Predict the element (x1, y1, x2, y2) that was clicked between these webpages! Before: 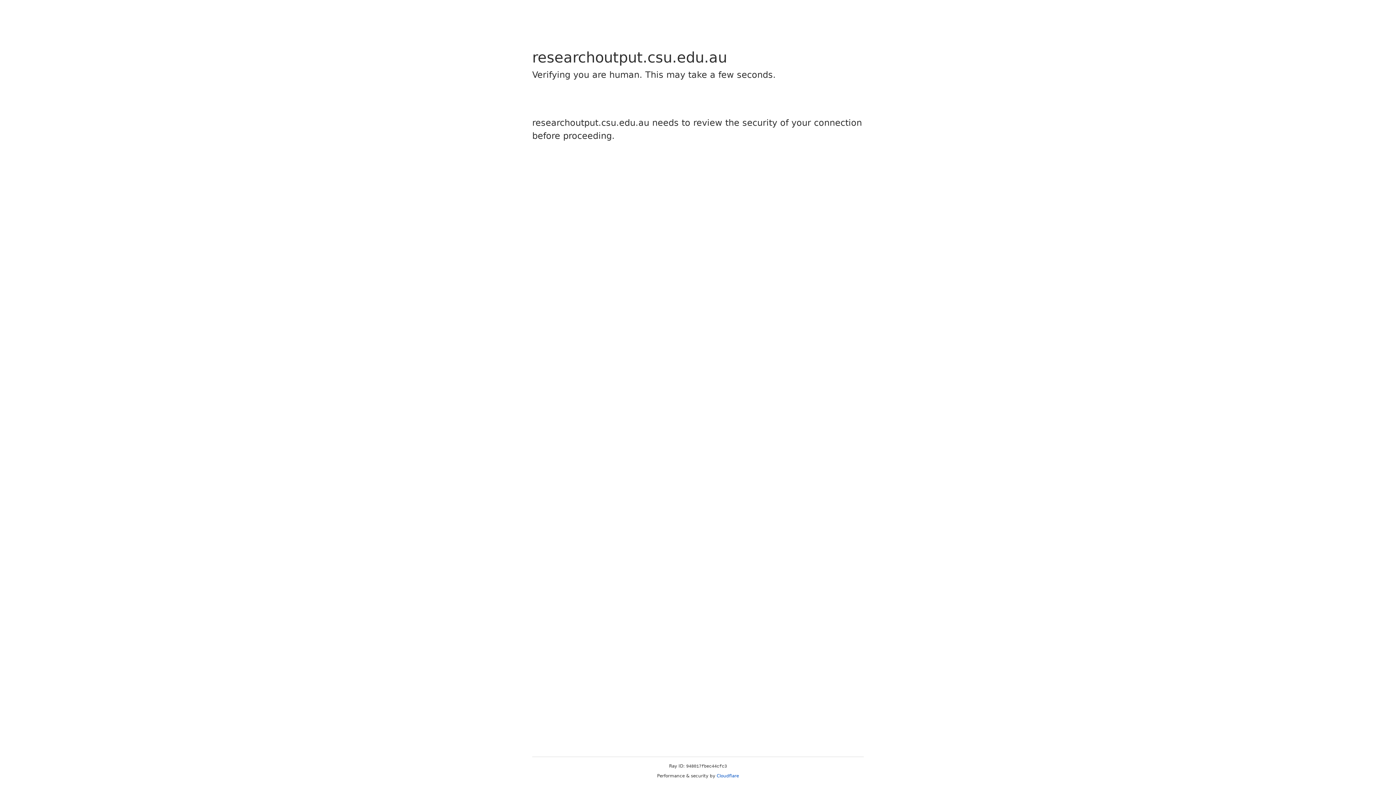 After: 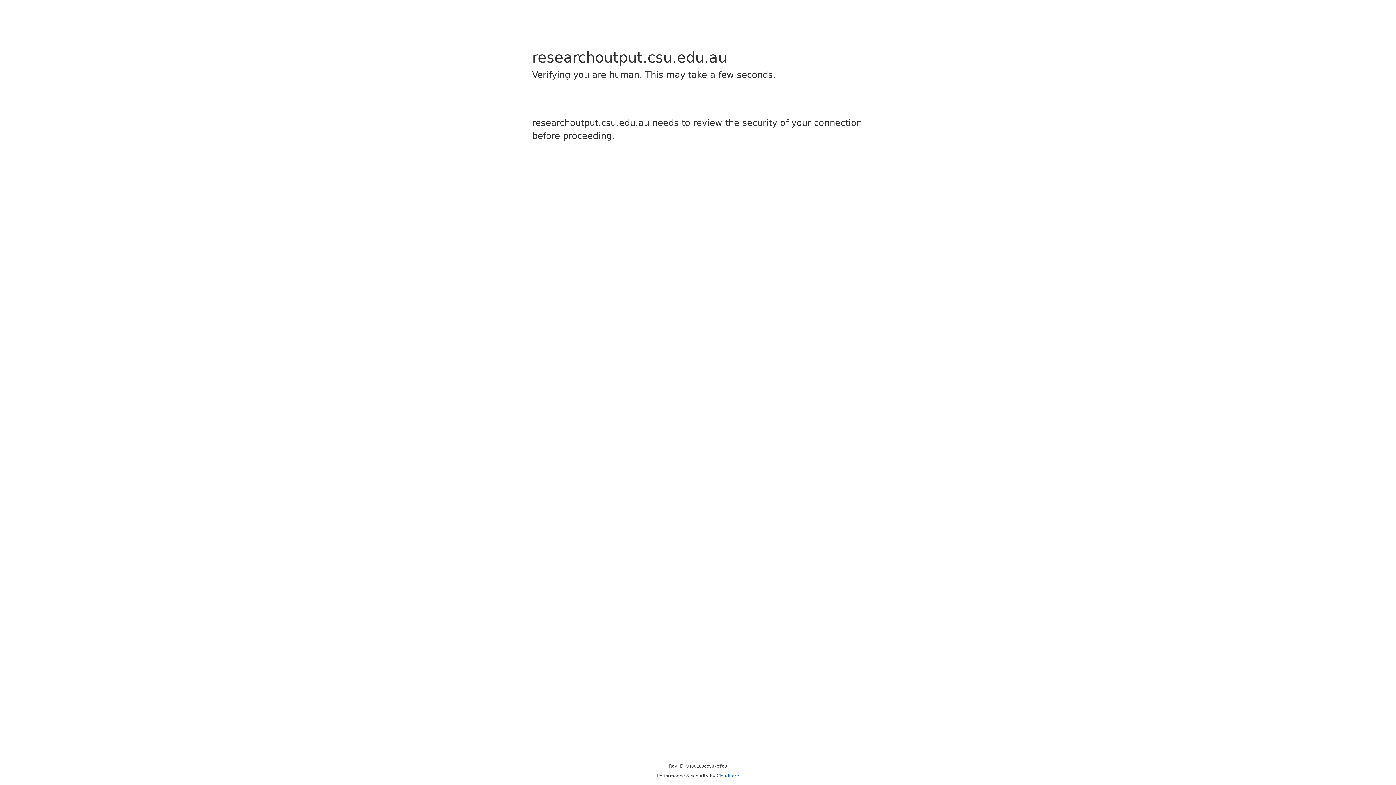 Action: label: Cloudflare bbox: (716, 773, 739, 778)